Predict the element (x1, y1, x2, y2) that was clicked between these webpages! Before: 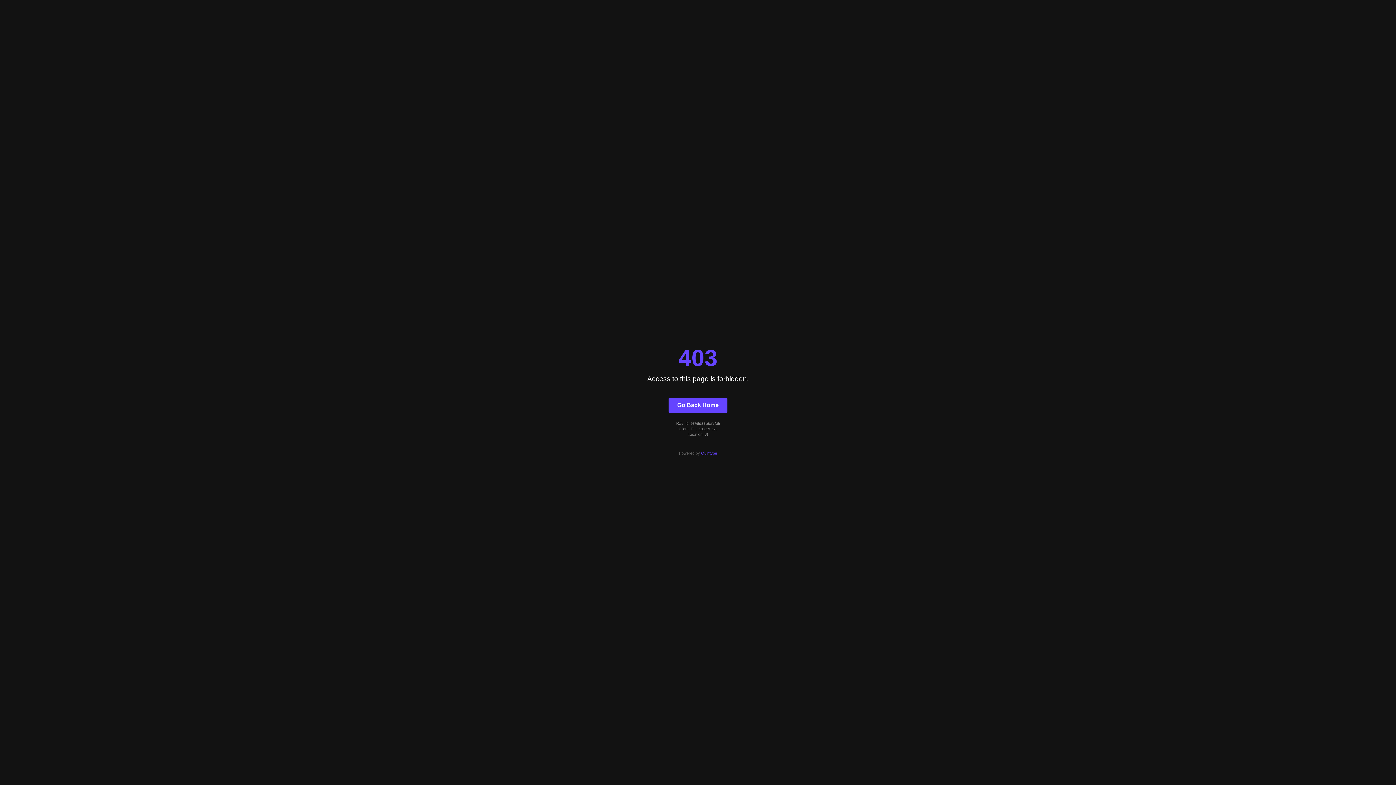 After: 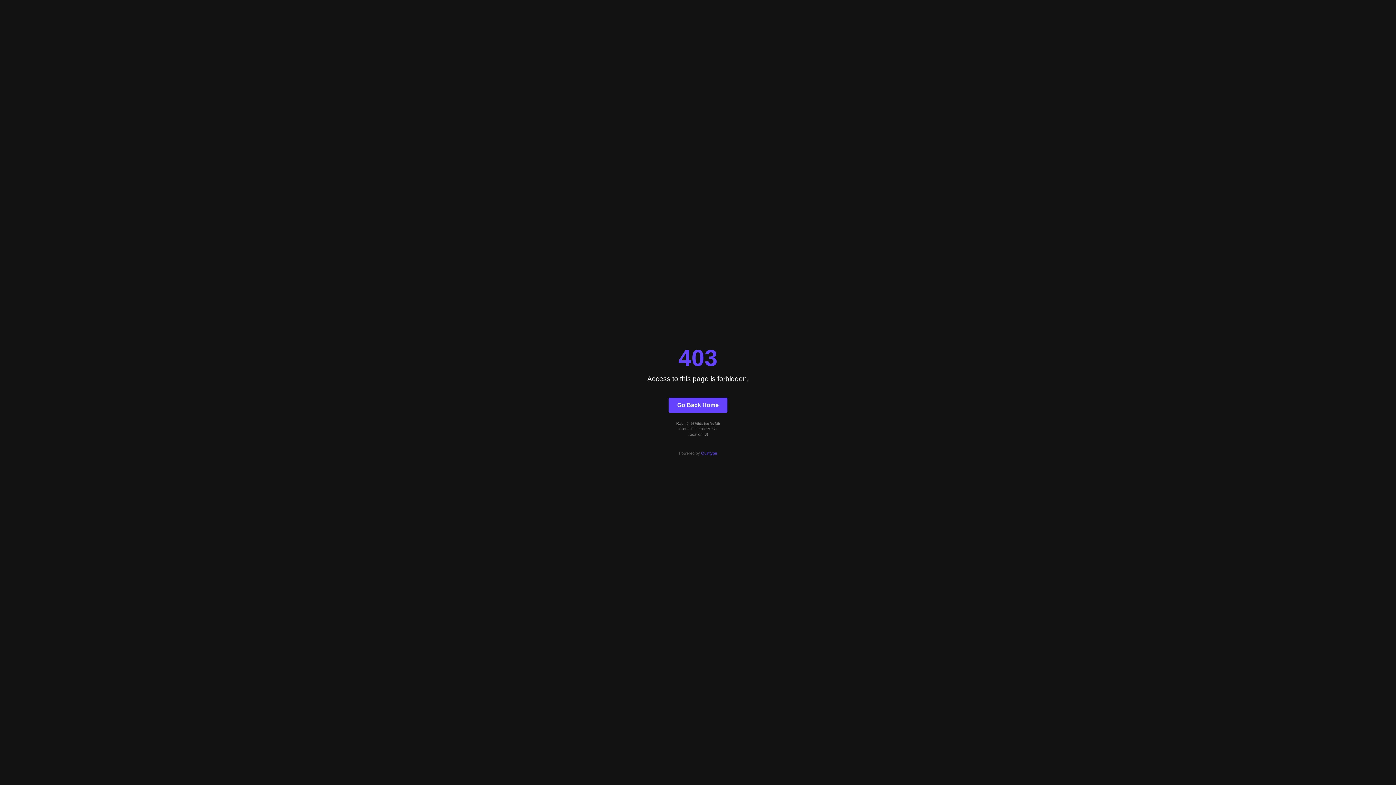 Action: bbox: (668, 397, 727, 412) label: Go Back Home